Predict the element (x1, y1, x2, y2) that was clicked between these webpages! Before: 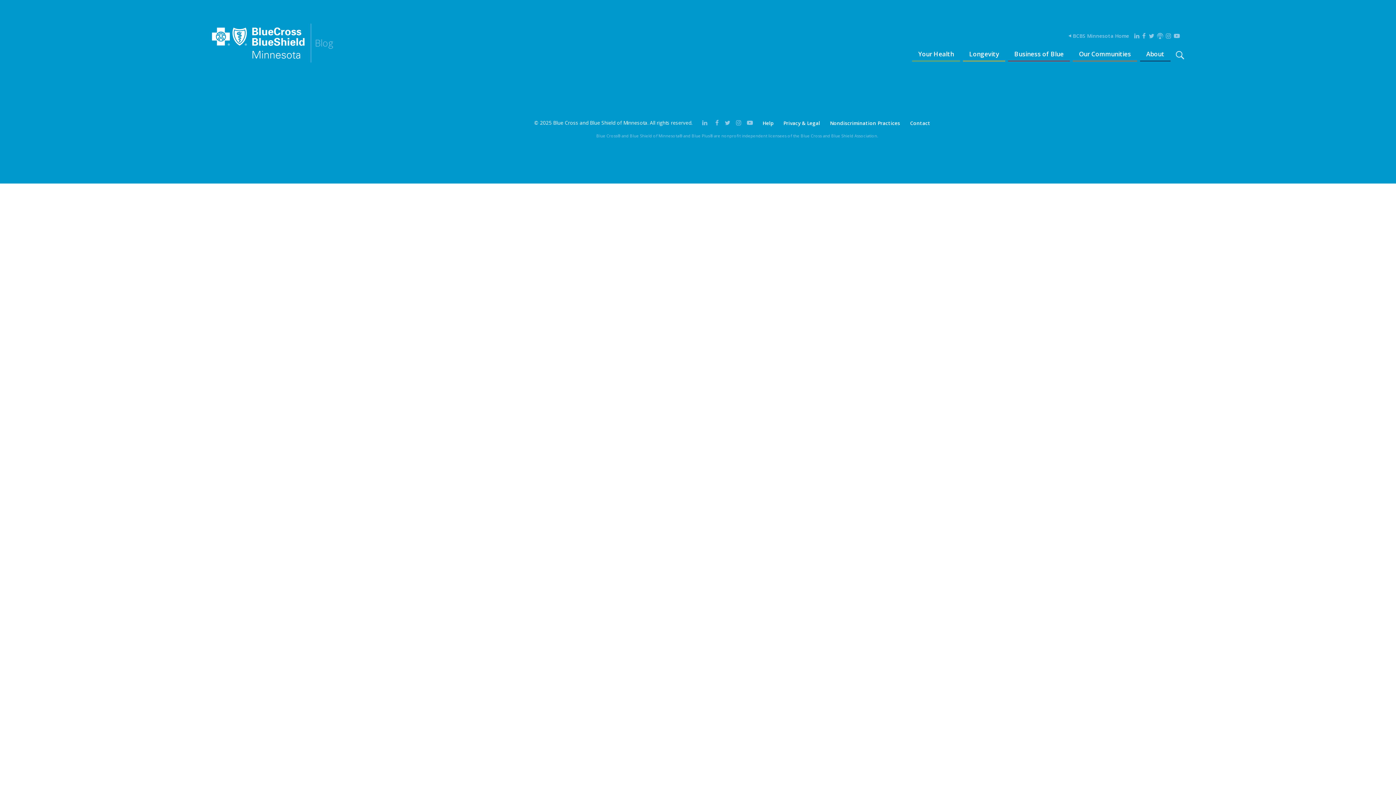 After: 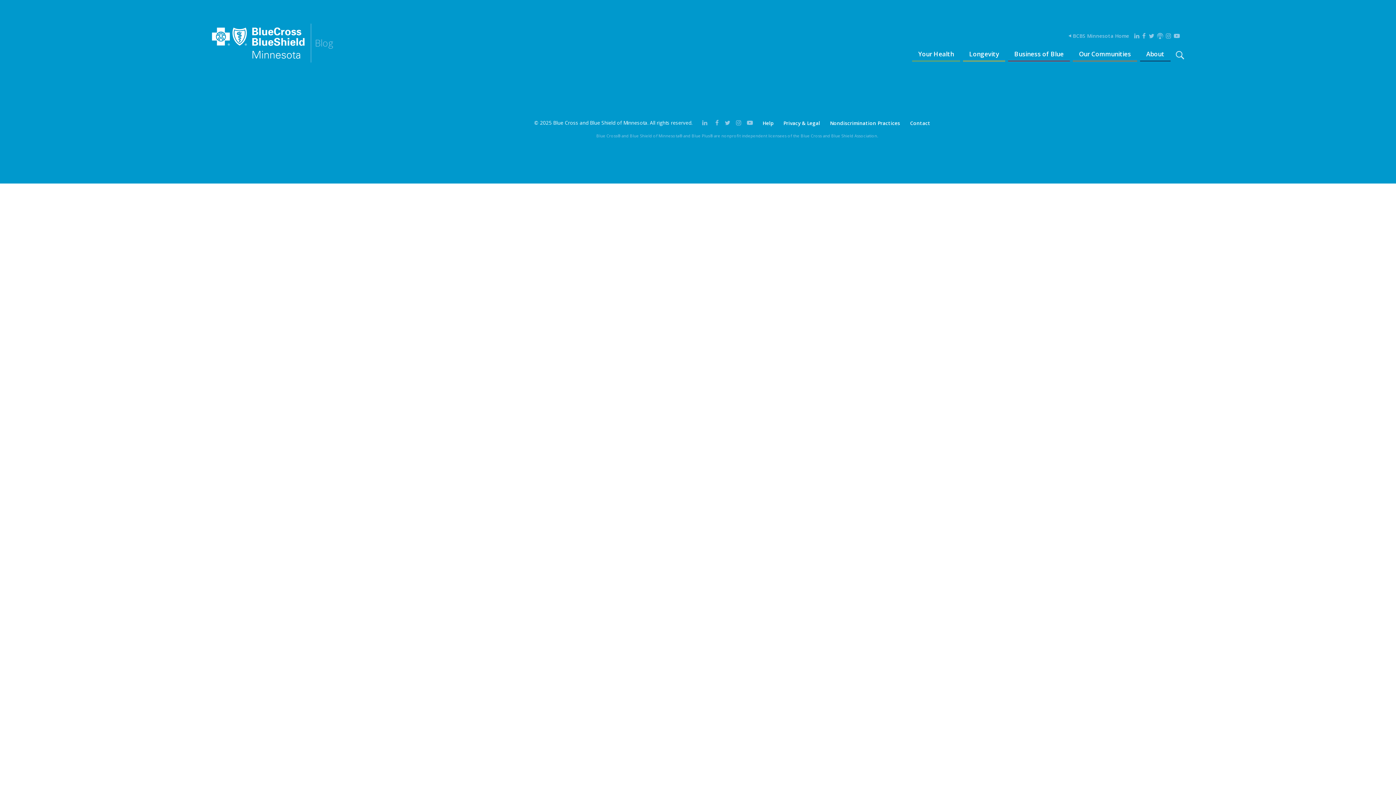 Action: bbox: (762, 120, 773, 125) label: Help